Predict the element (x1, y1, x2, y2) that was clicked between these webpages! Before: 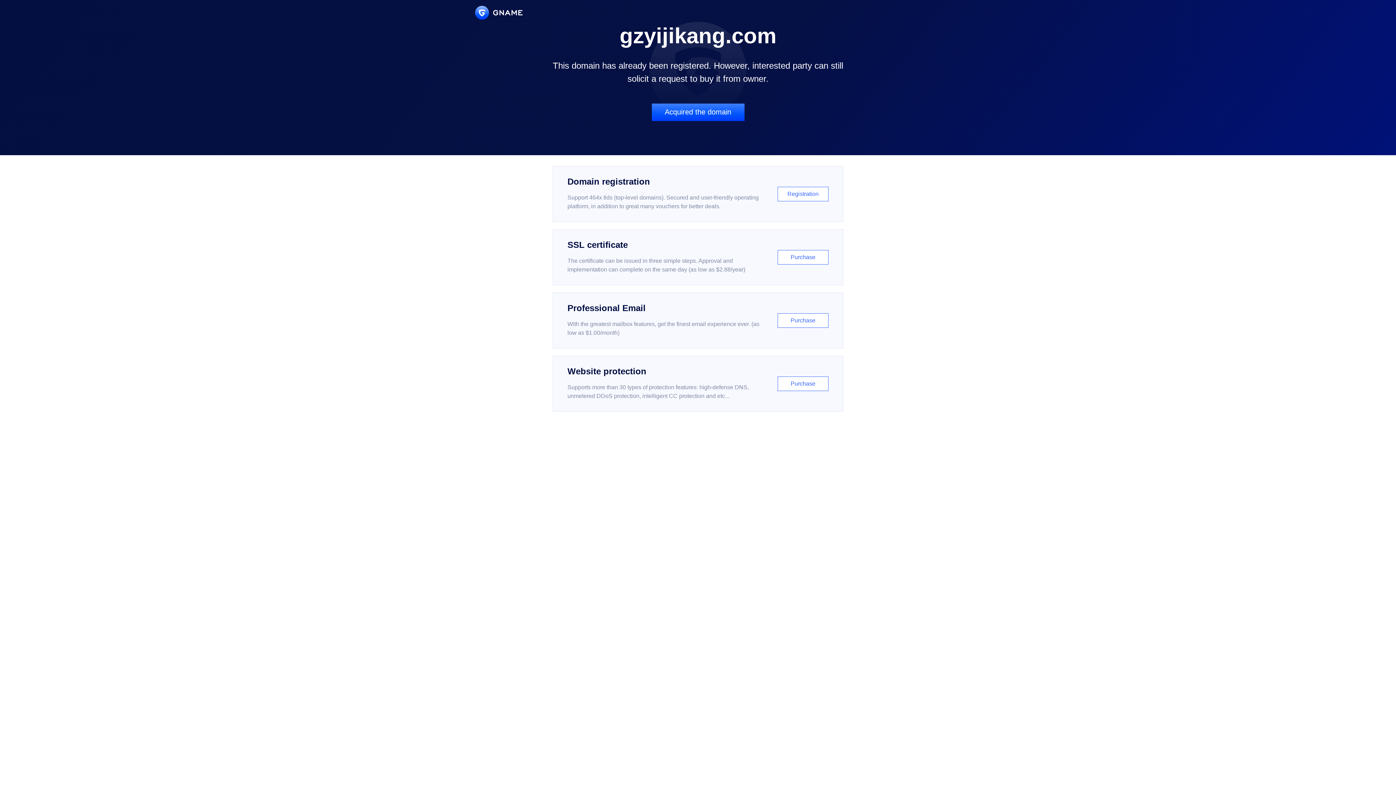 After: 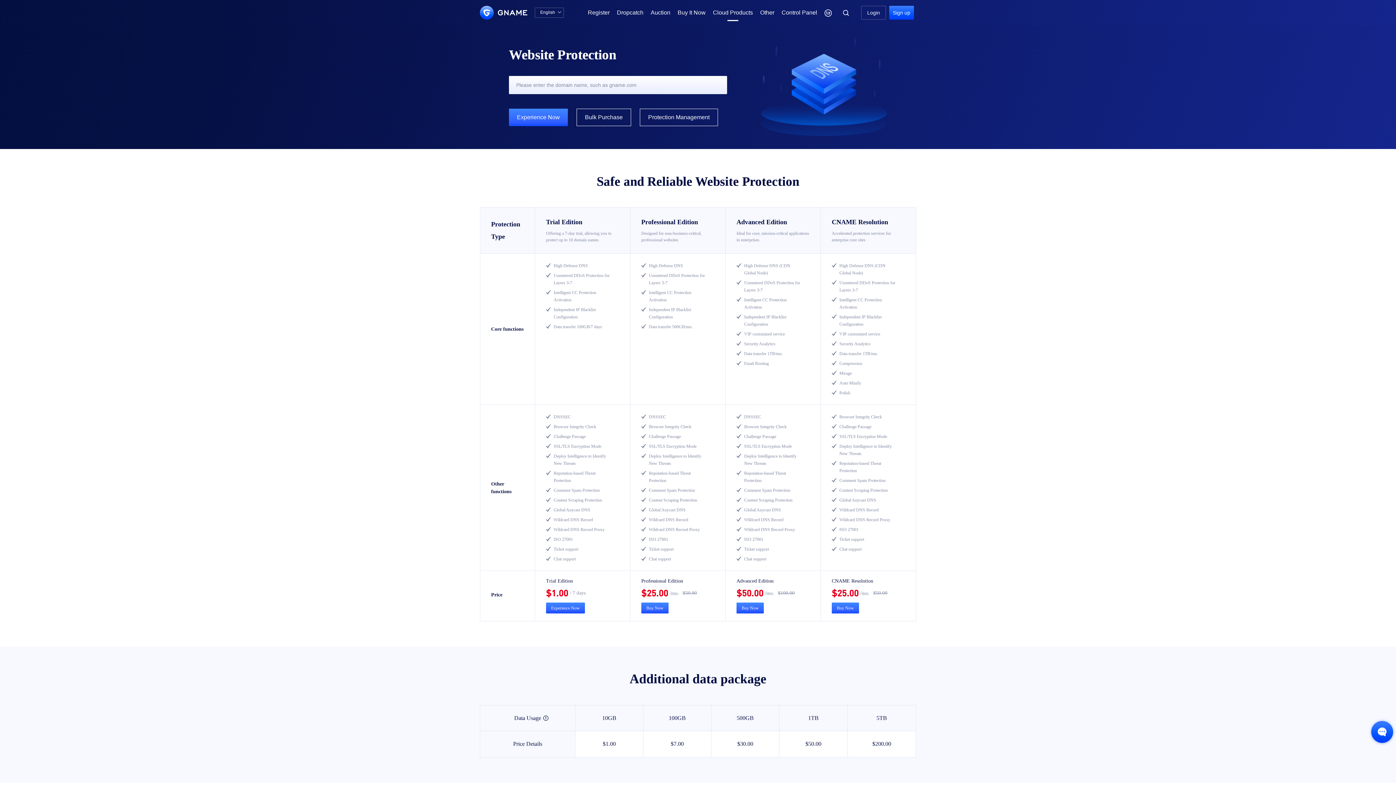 Action: bbox: (552, 356, 843, 412) label: Website protection

Supports more than 30 types of protection features: high-defense DNS, unmetered DDoS protection, intelligent CC protection and etc...

Purchase